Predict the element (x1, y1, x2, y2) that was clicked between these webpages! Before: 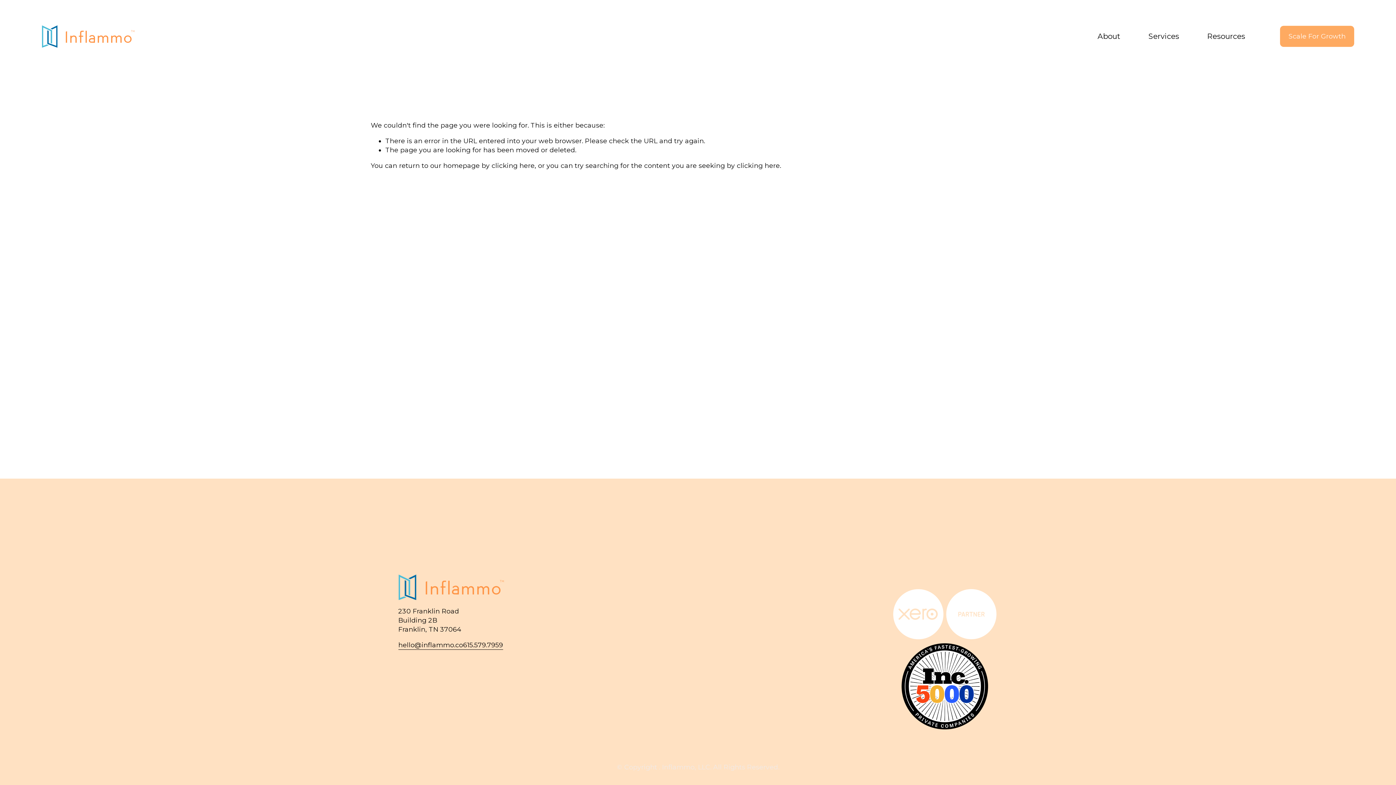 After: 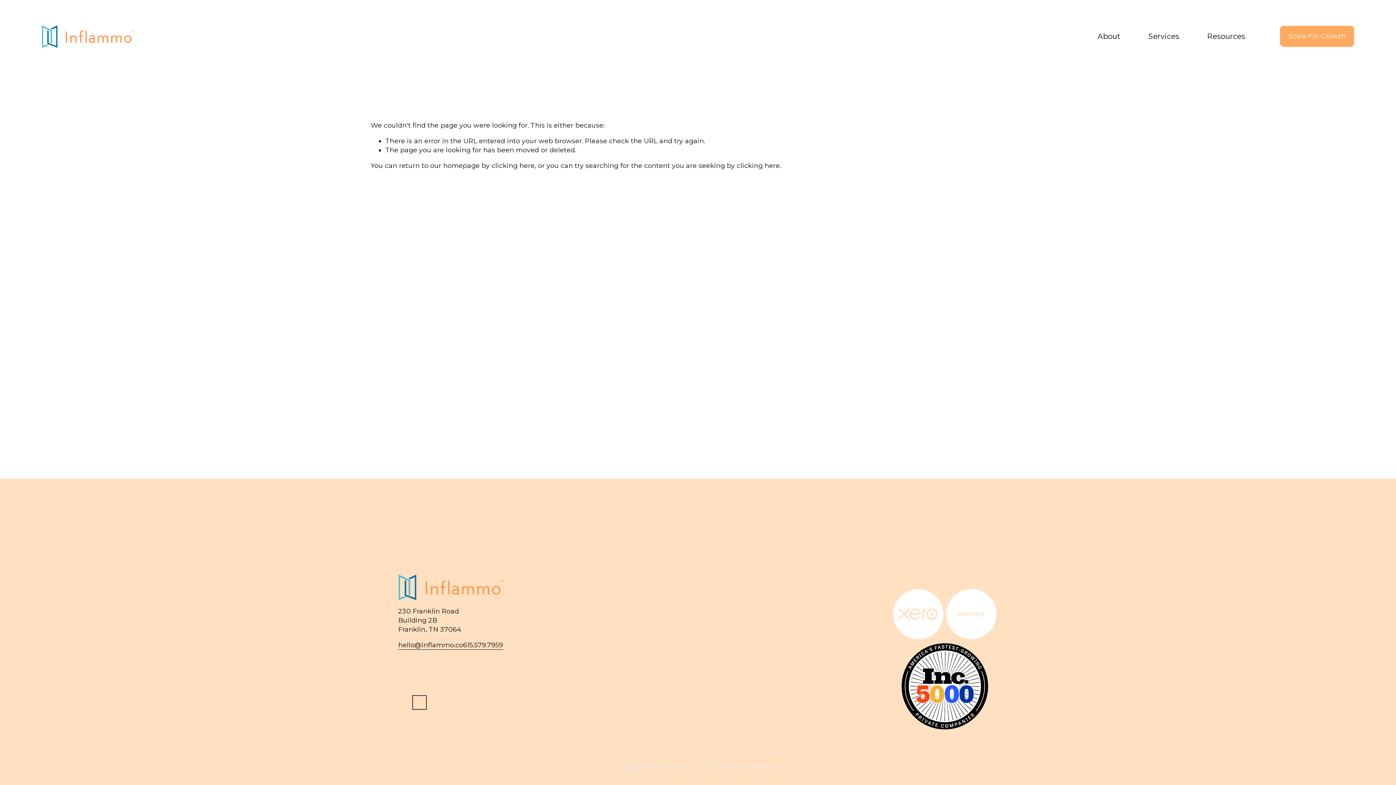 Action: bbox: (414, 697, 424, 707) label: Instagram